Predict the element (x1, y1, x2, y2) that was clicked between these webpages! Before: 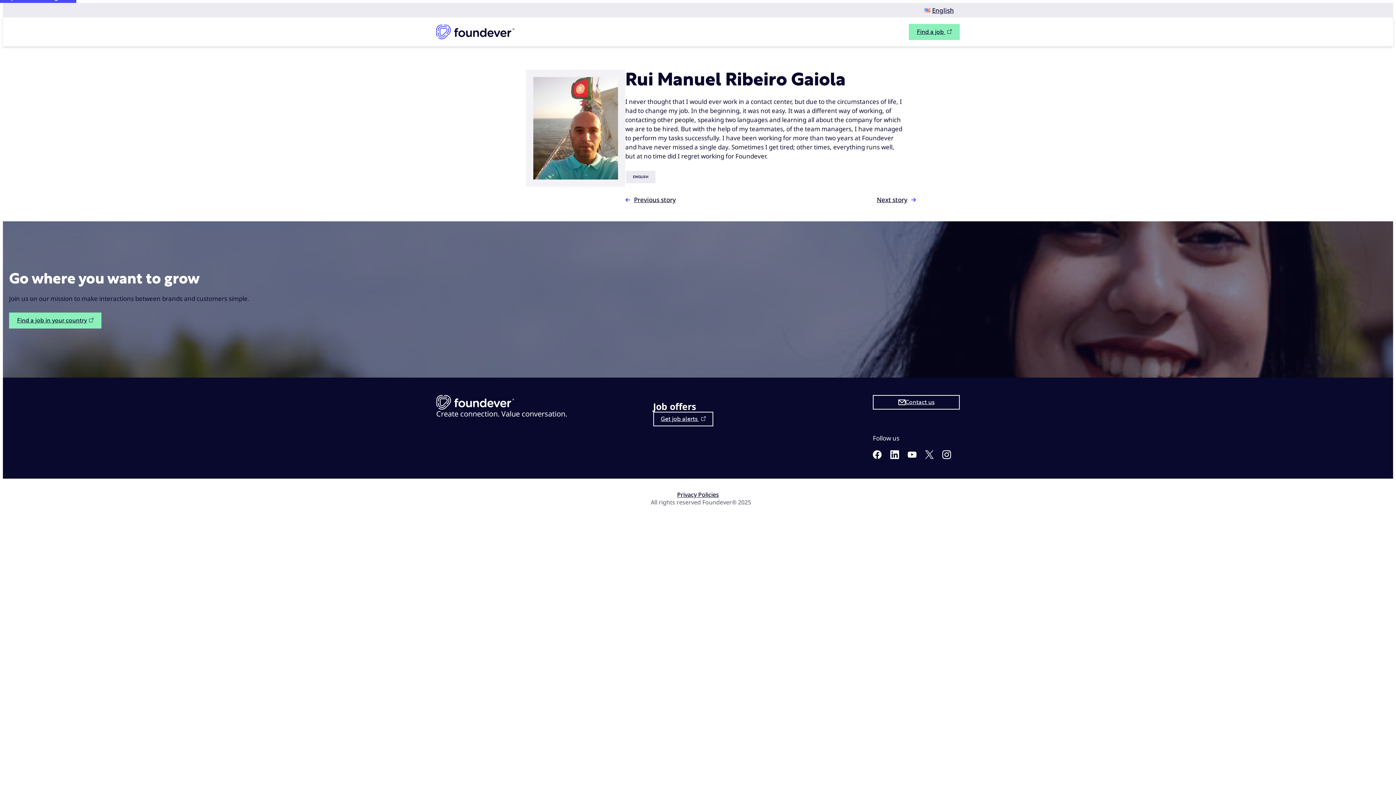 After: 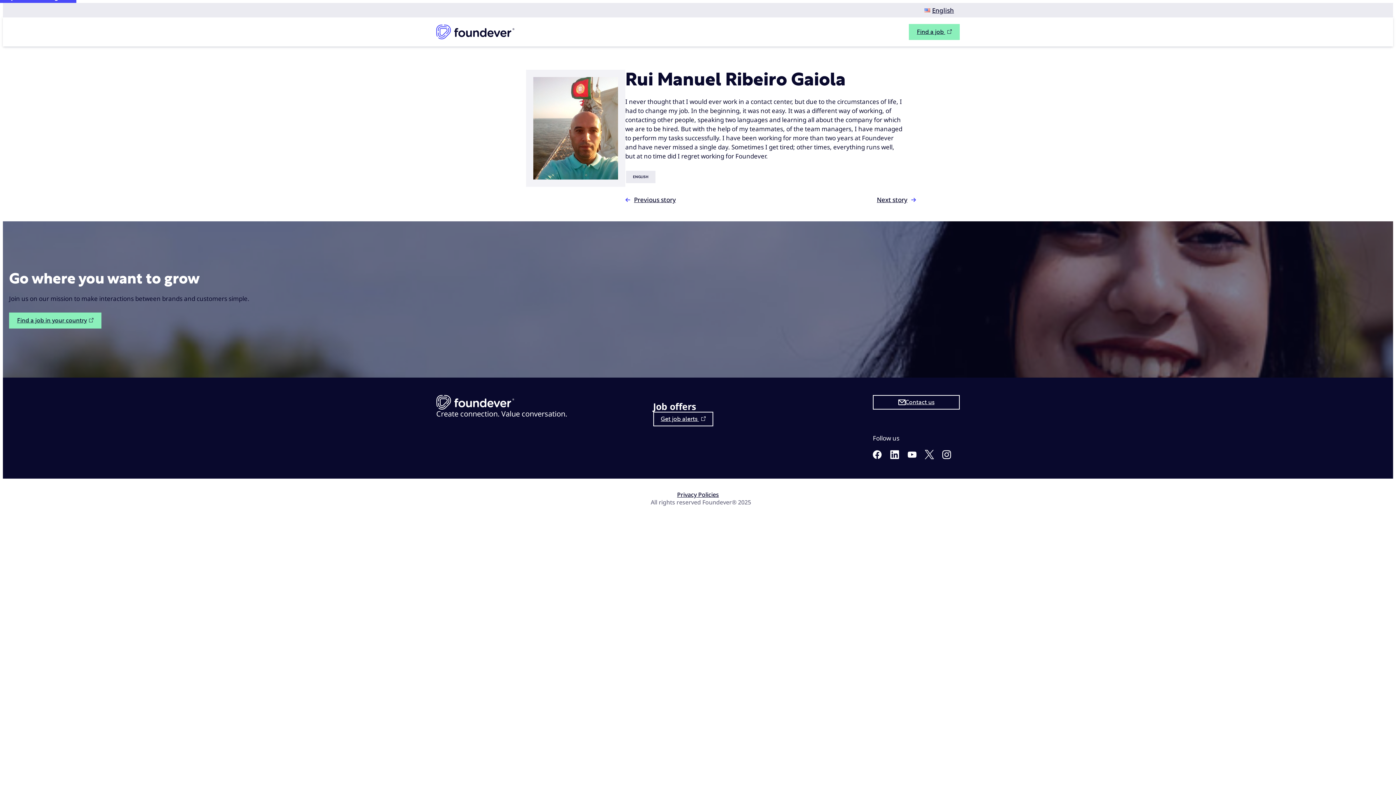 Action: bbox: (925, 452, 933, 460)